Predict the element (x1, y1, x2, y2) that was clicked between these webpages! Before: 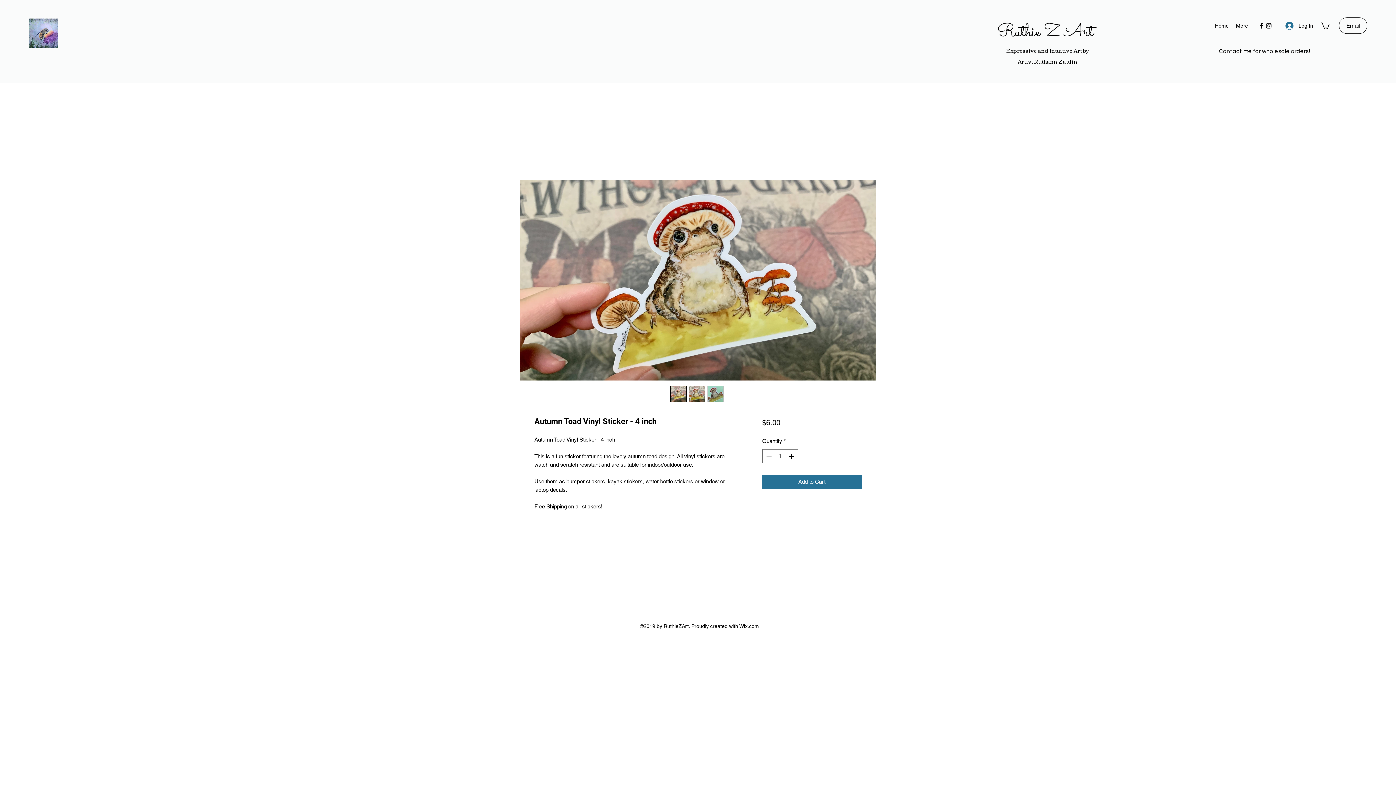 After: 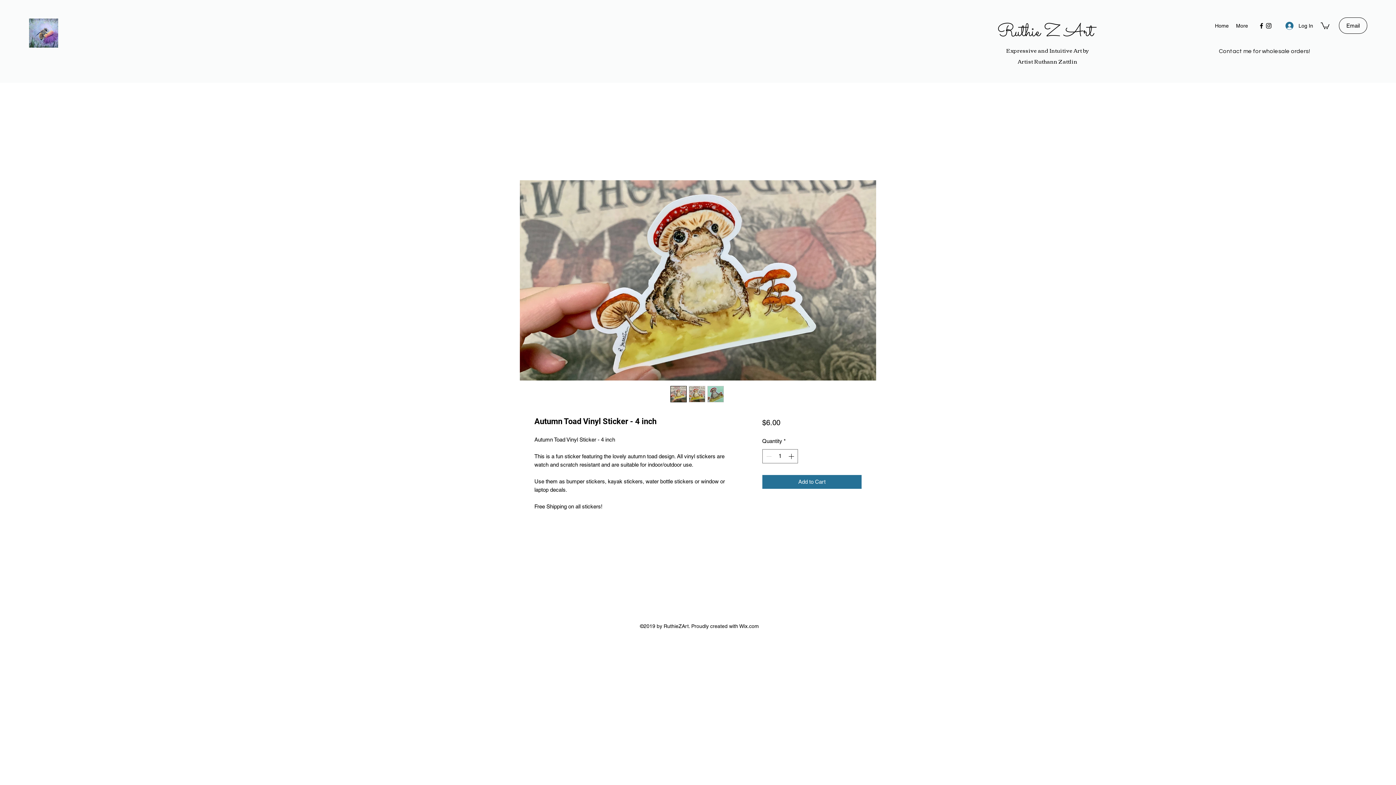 Action: bbox: (688, 386, 705, 402)